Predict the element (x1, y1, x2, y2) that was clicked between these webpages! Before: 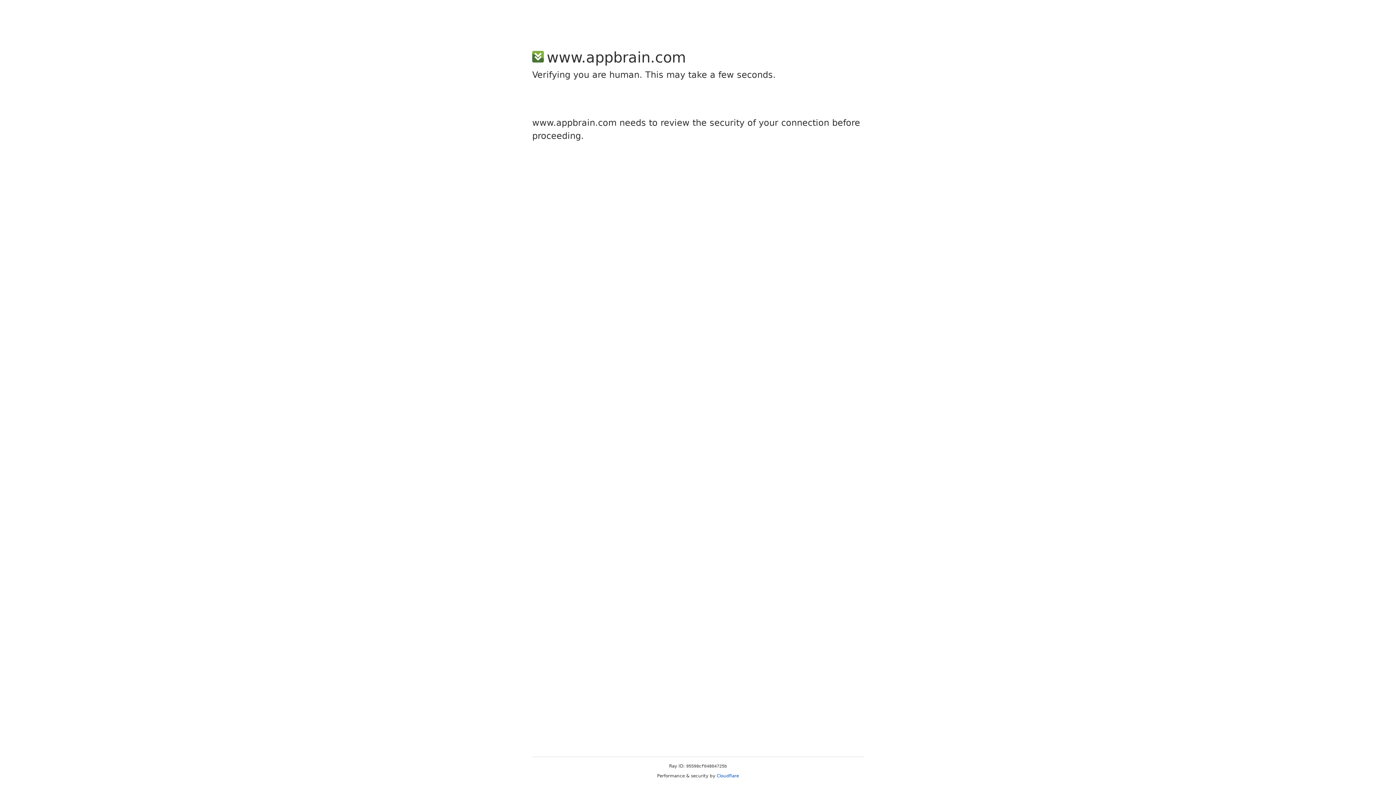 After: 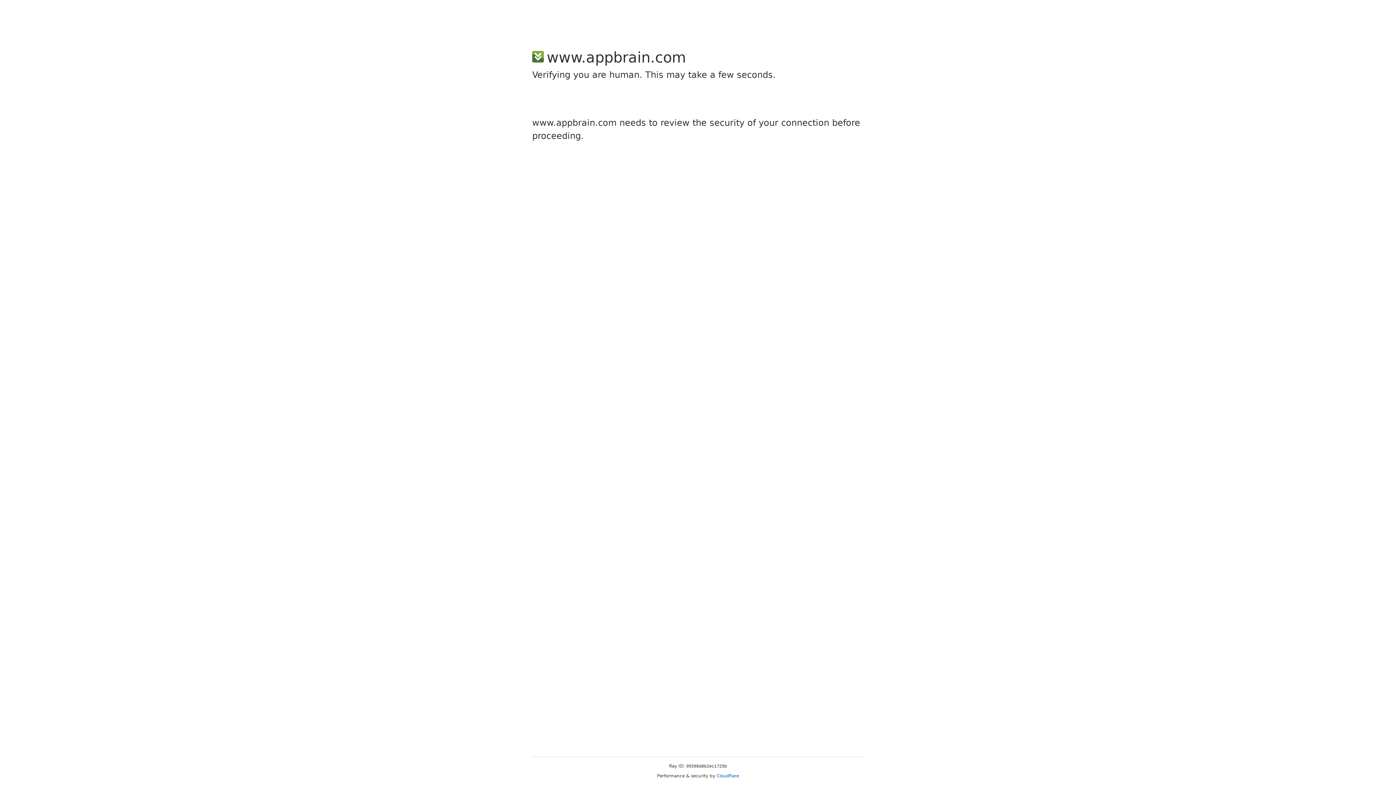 Action: label: Cloudflare bbox: (716, 773, 739, 778)